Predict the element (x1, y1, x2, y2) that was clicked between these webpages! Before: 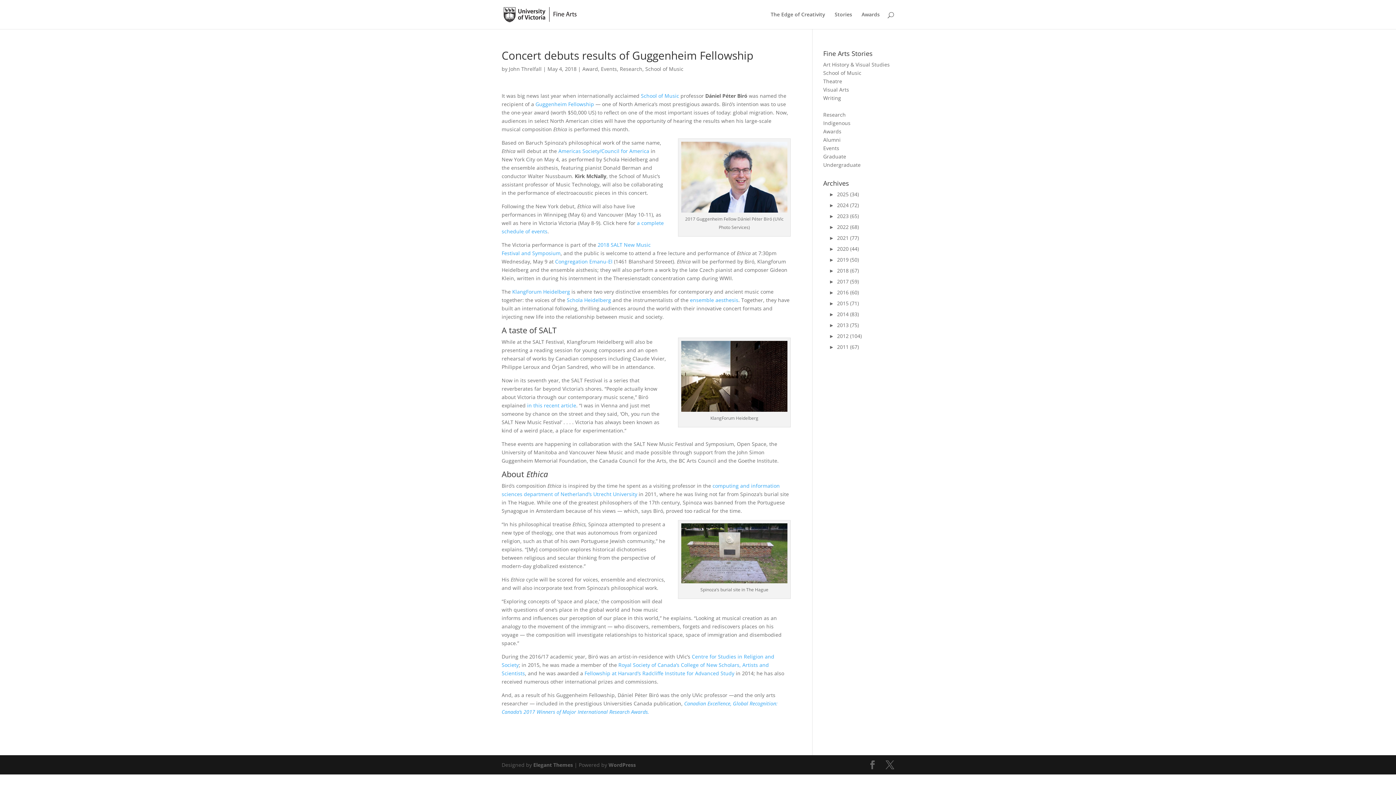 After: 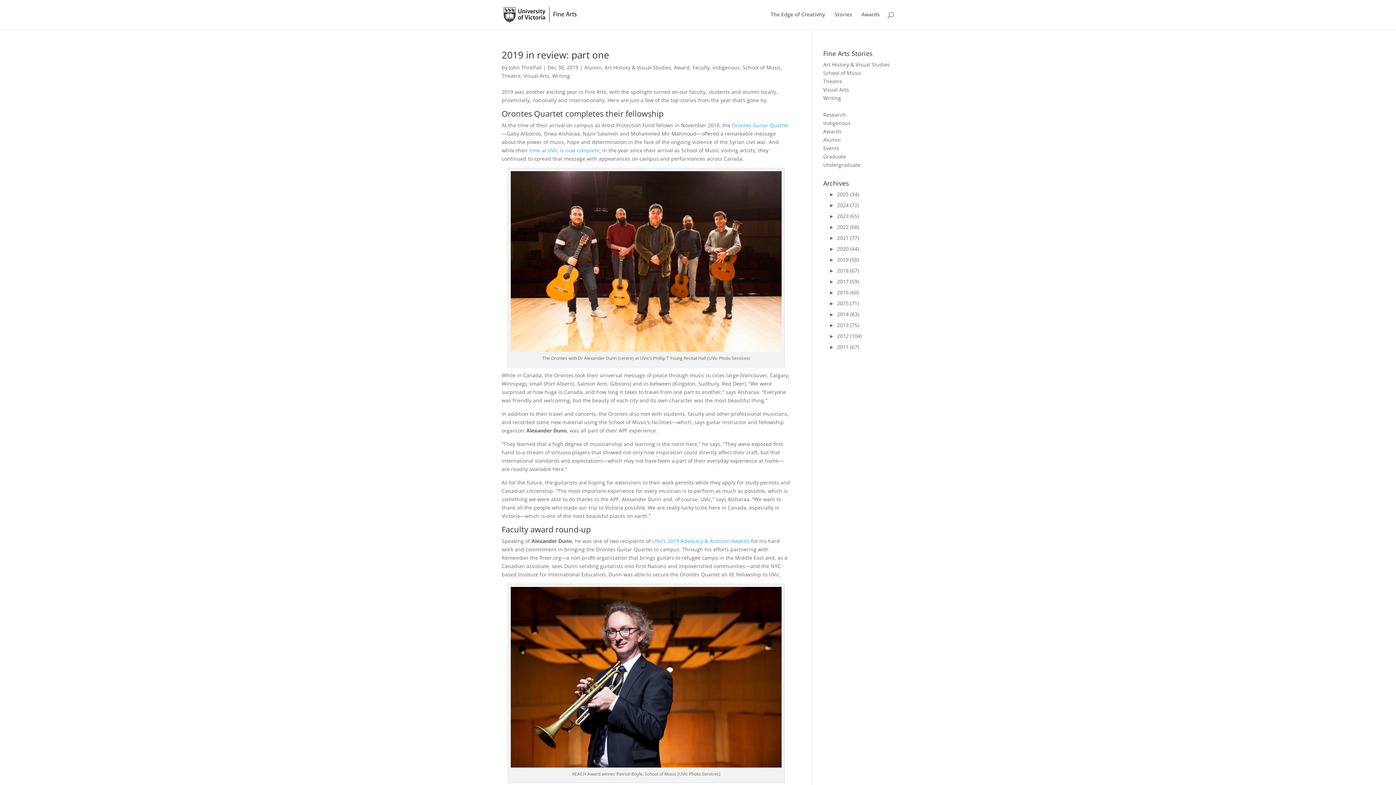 Action: bbox: (837, 256, 859, 263) label: 2019 (50)